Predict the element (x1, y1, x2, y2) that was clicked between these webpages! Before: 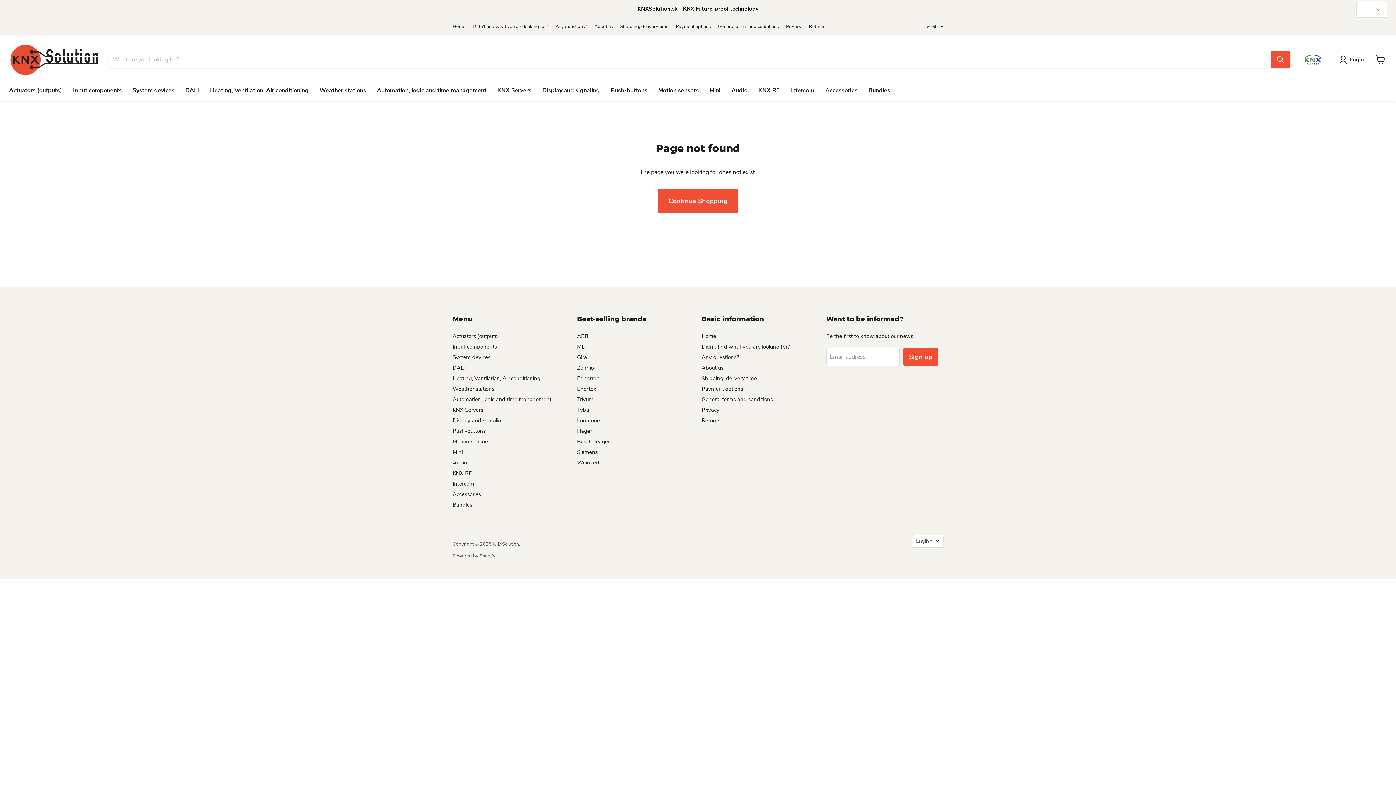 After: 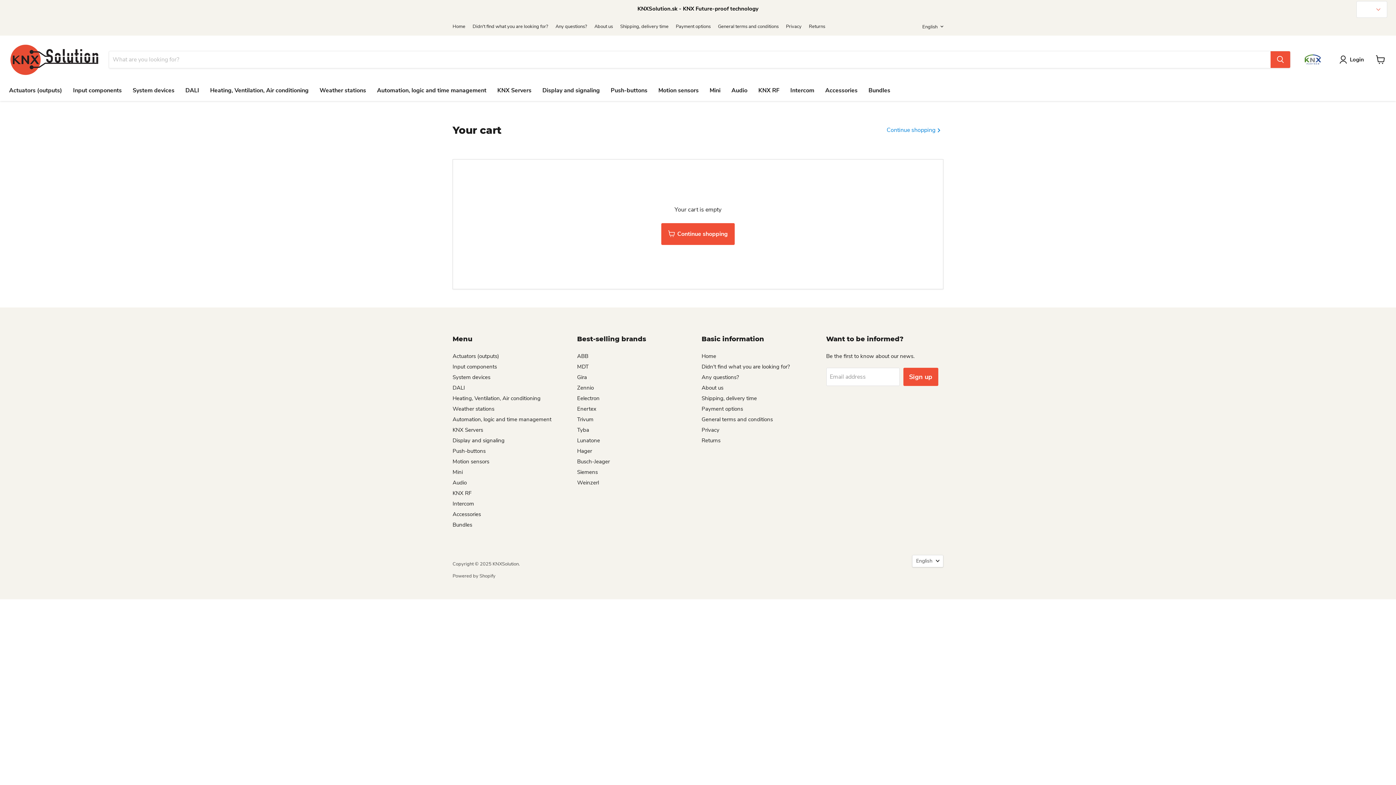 Action: bbox: (1372, 51, 1389, 67) label: View cart